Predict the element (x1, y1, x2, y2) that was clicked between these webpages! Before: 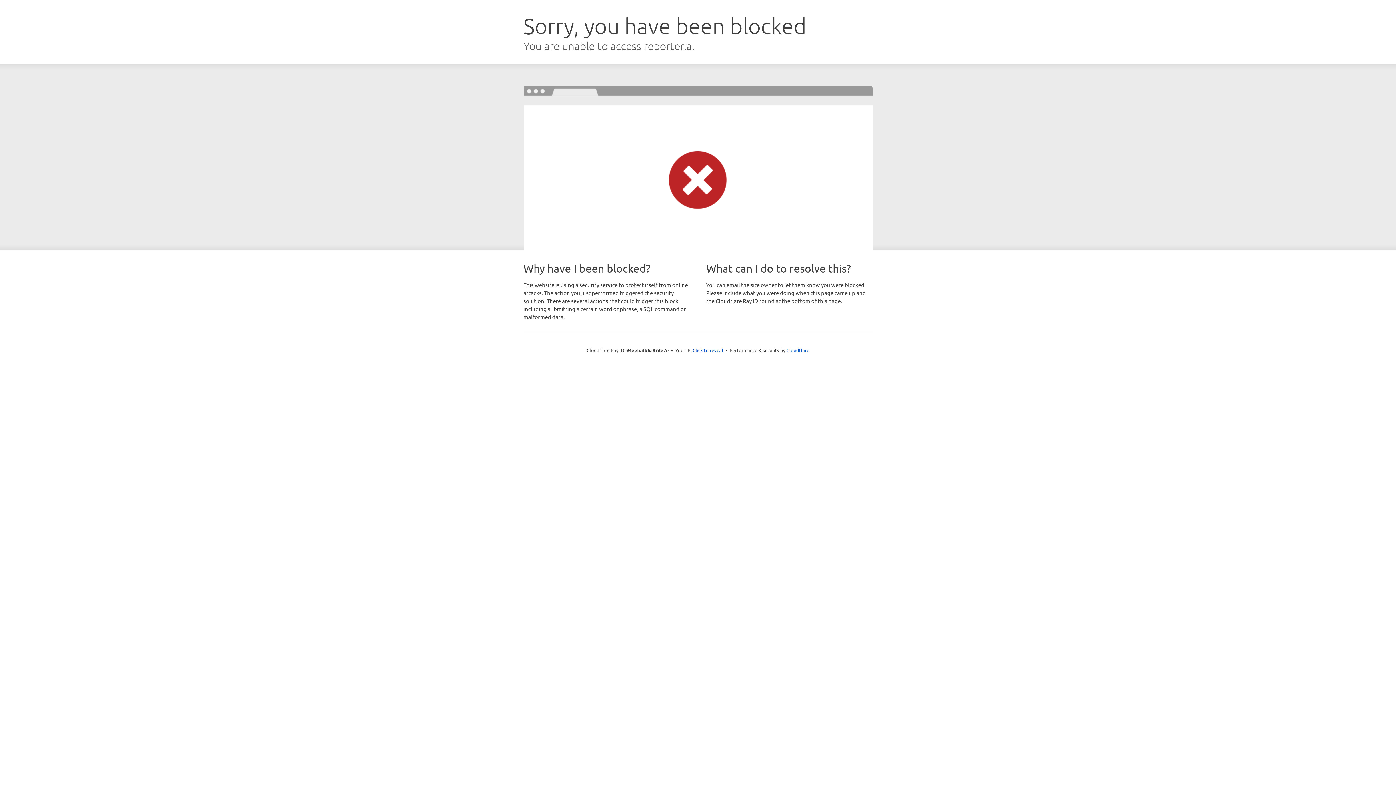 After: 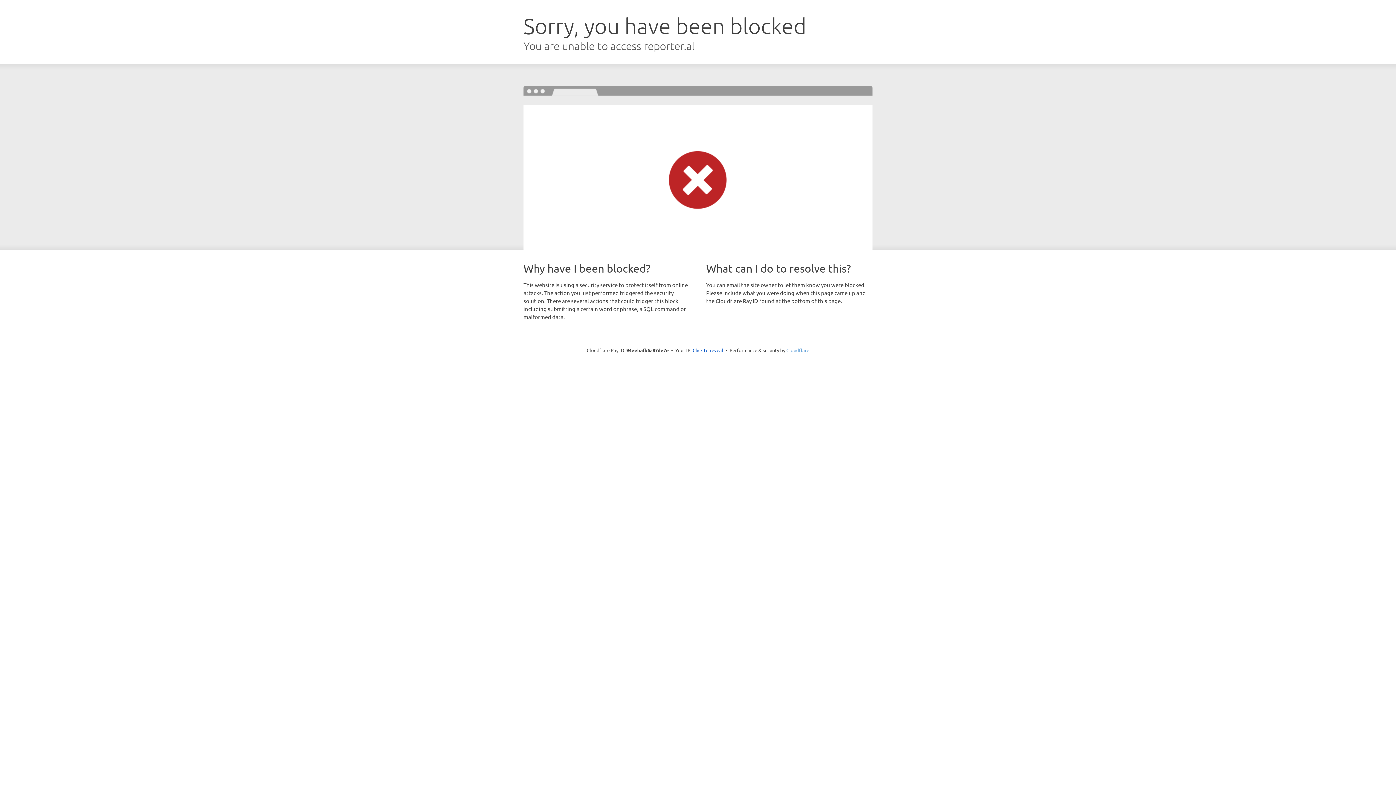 Action: bbox: (786, 347, 809, 353) label: Cloudflare